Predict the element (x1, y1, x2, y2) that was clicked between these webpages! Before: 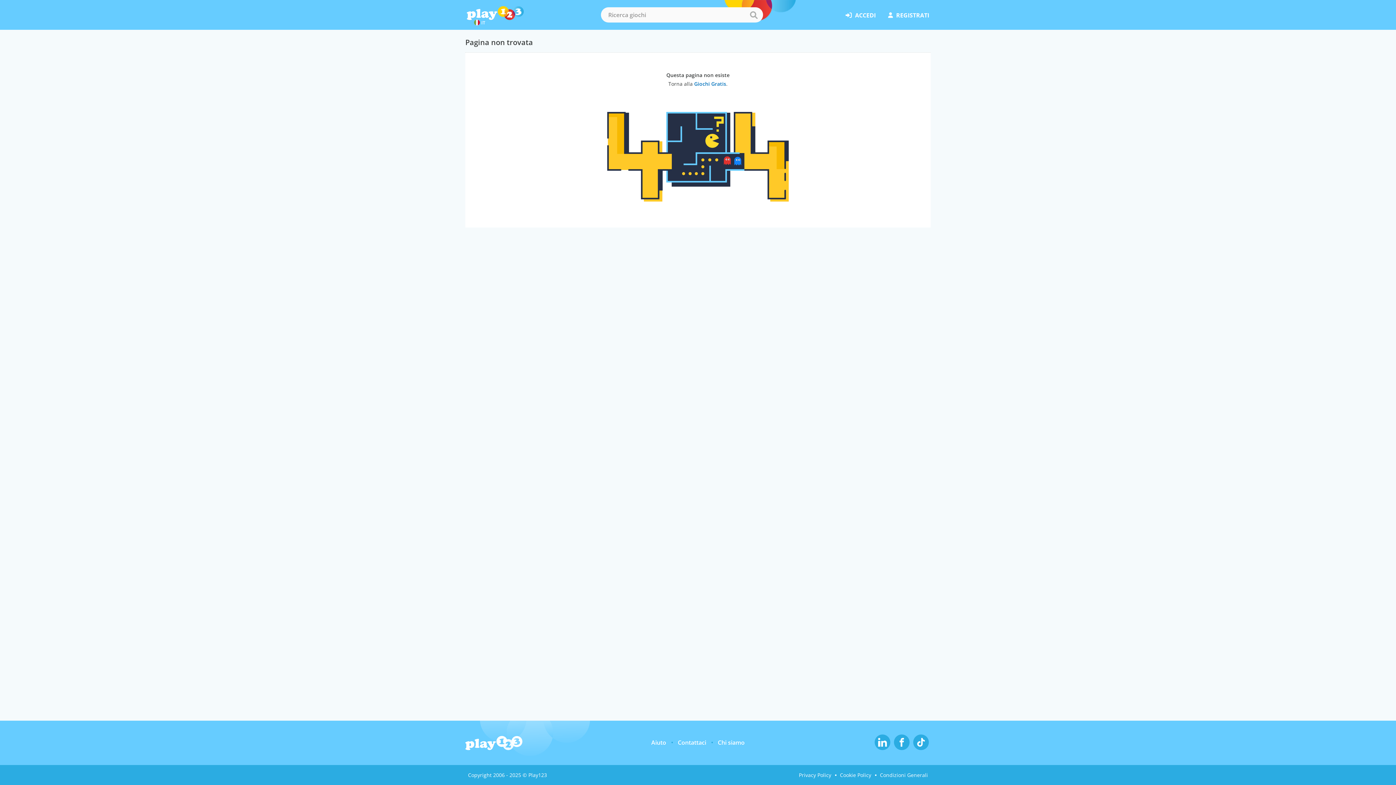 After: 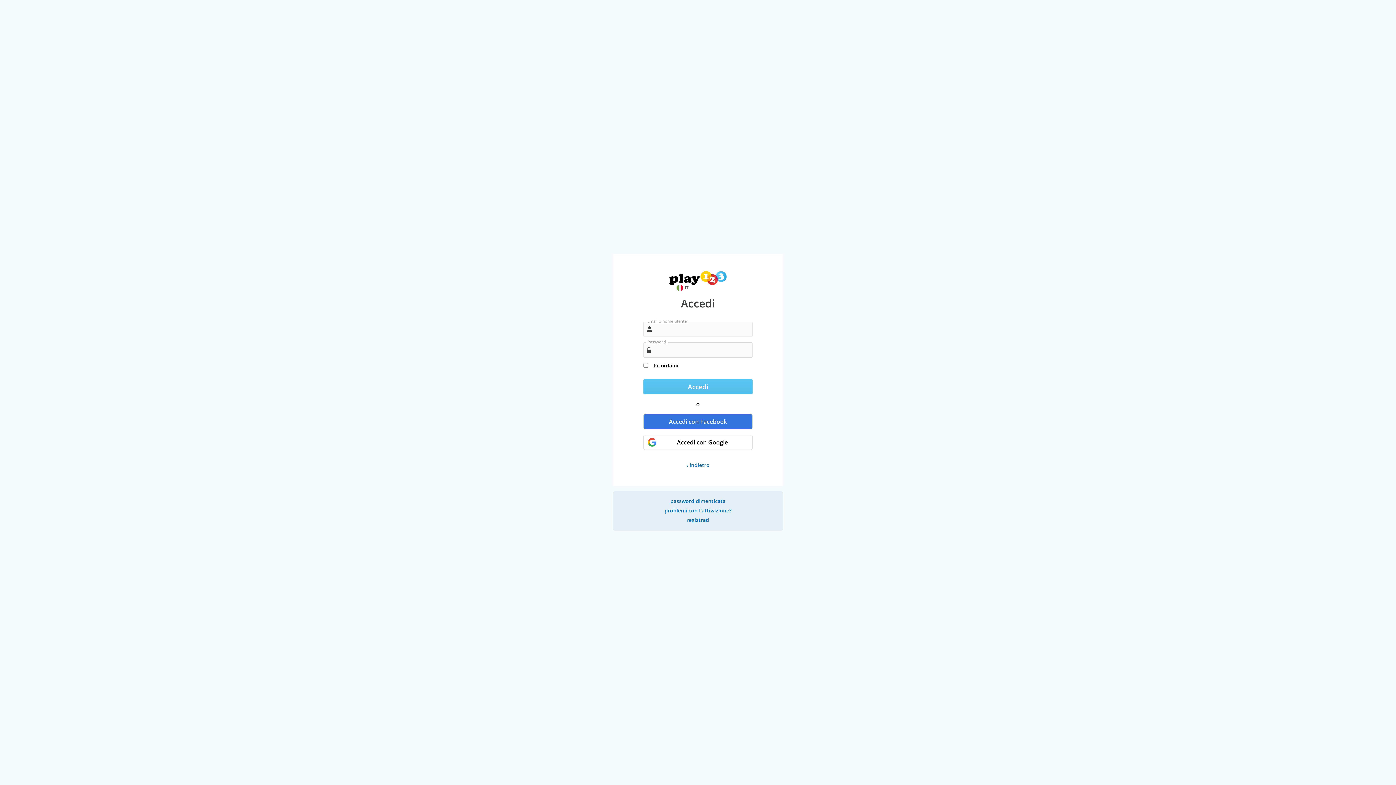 Action: label: ACCEDI bbox: (845, 11, 876, 19)